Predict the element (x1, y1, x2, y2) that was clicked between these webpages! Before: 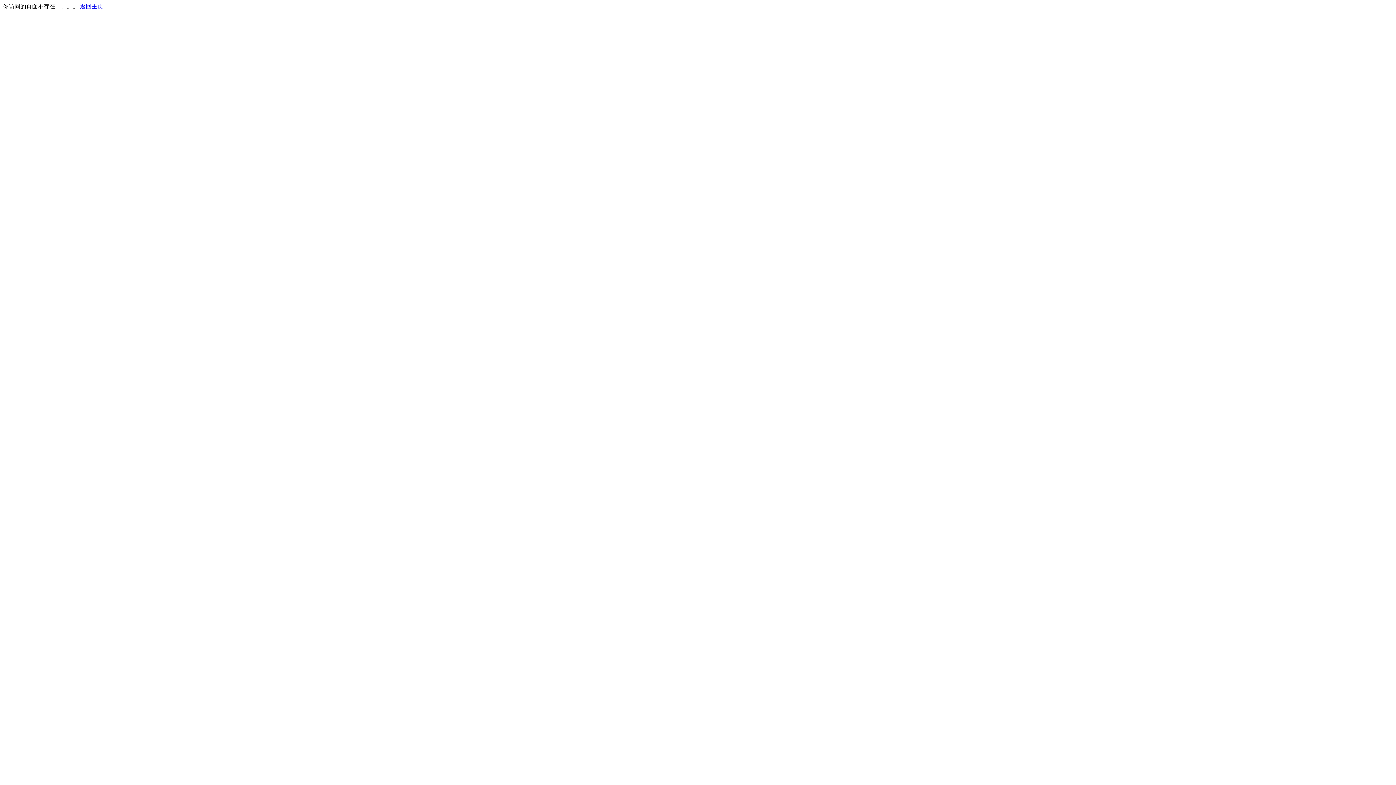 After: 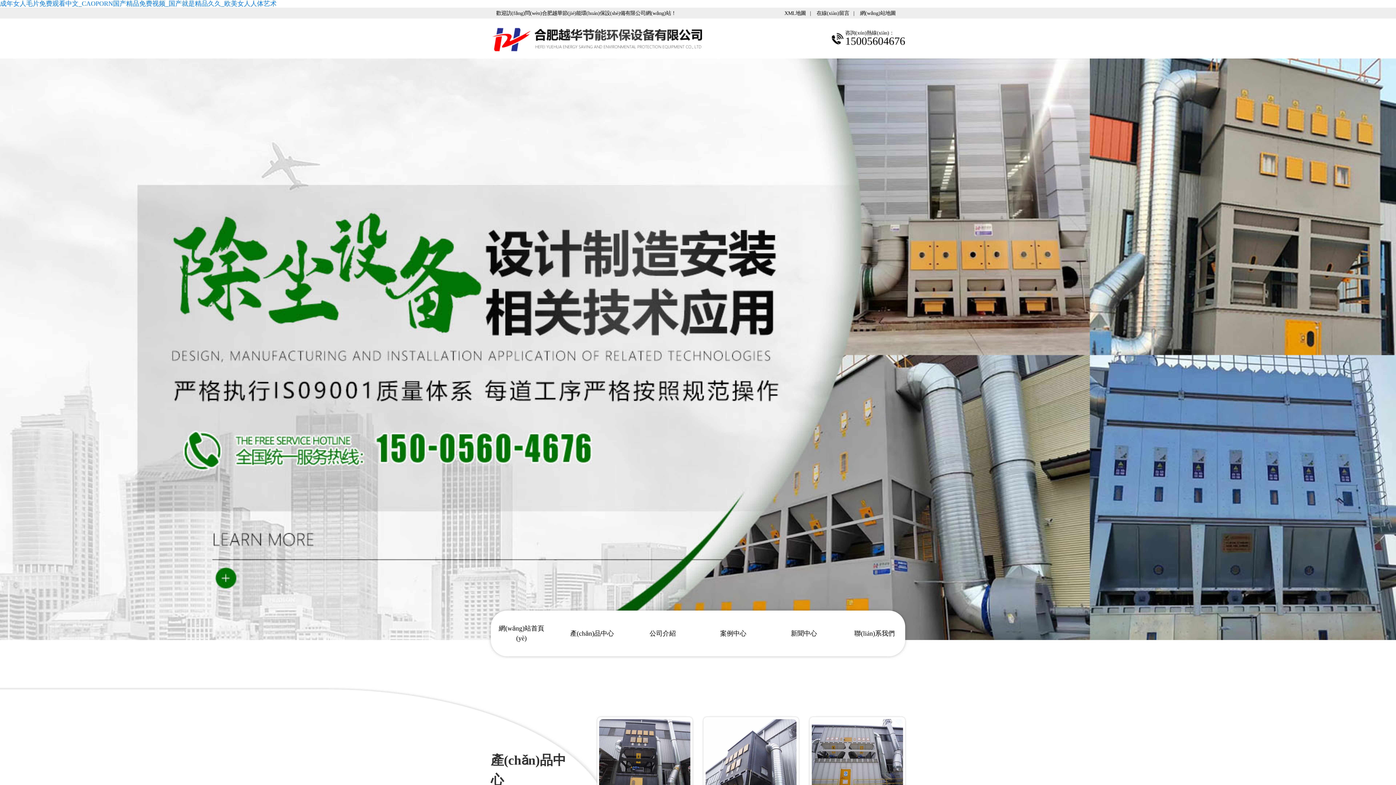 Action: label: 返回主页 bbox: (80, 3, 103, 9)